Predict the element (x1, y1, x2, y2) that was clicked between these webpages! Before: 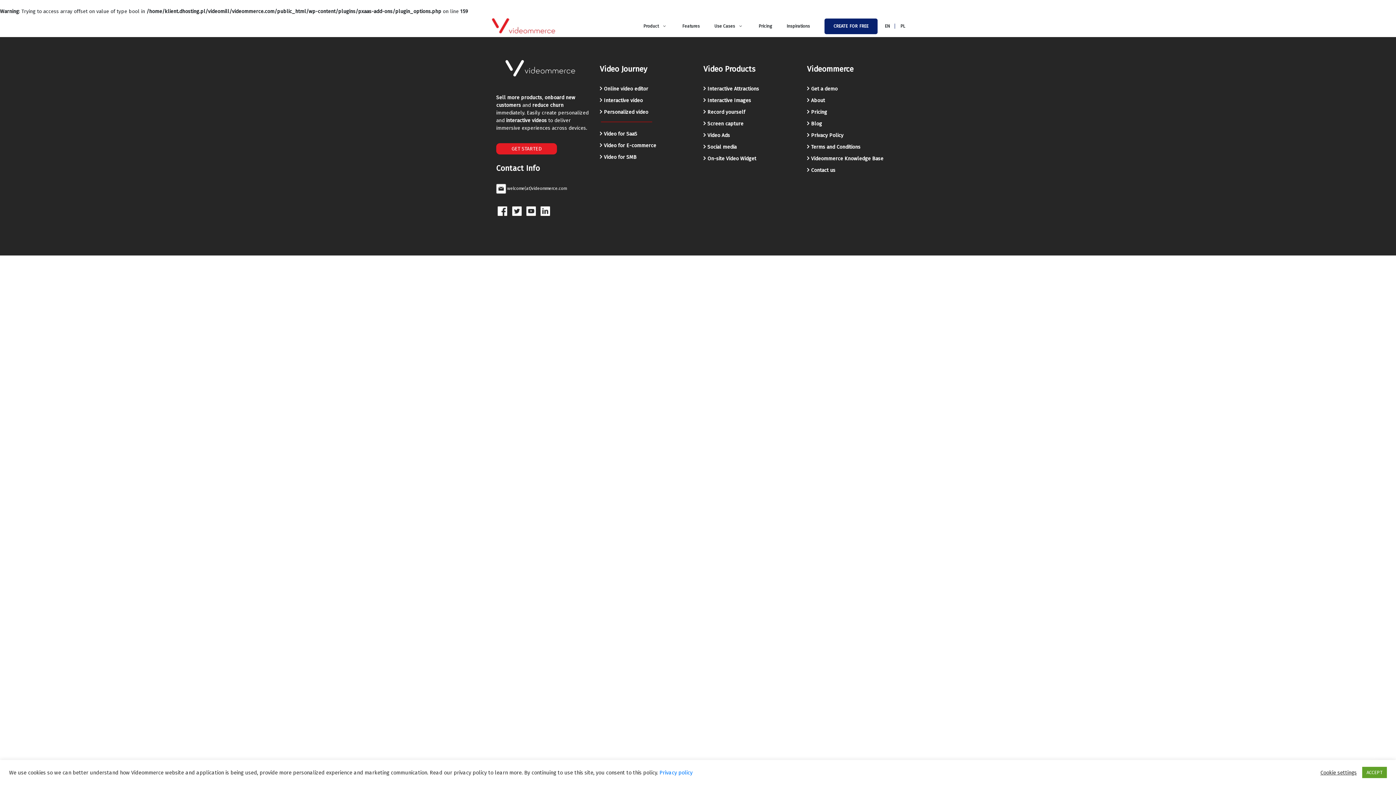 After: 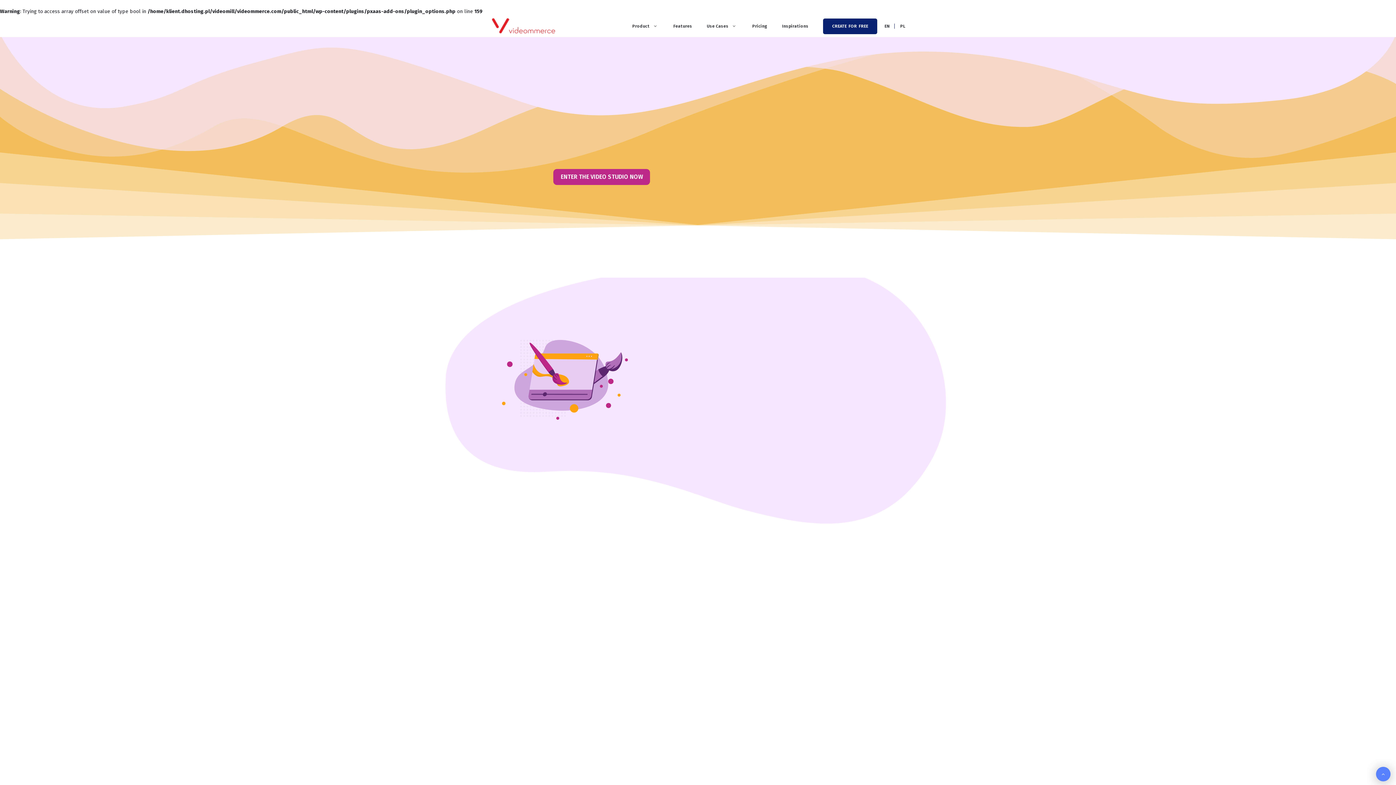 Action: bbox: (604, 85, 648, 92) label: Online video editor